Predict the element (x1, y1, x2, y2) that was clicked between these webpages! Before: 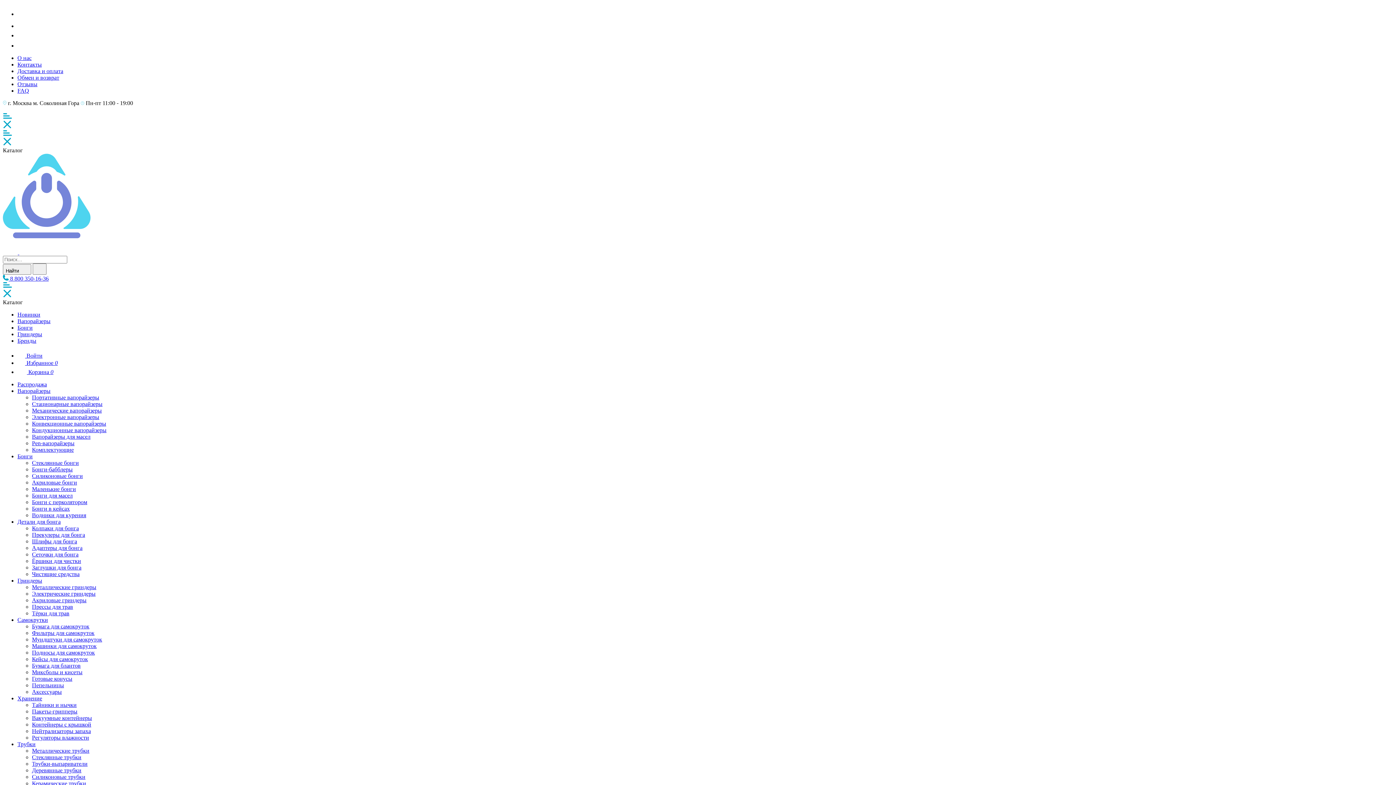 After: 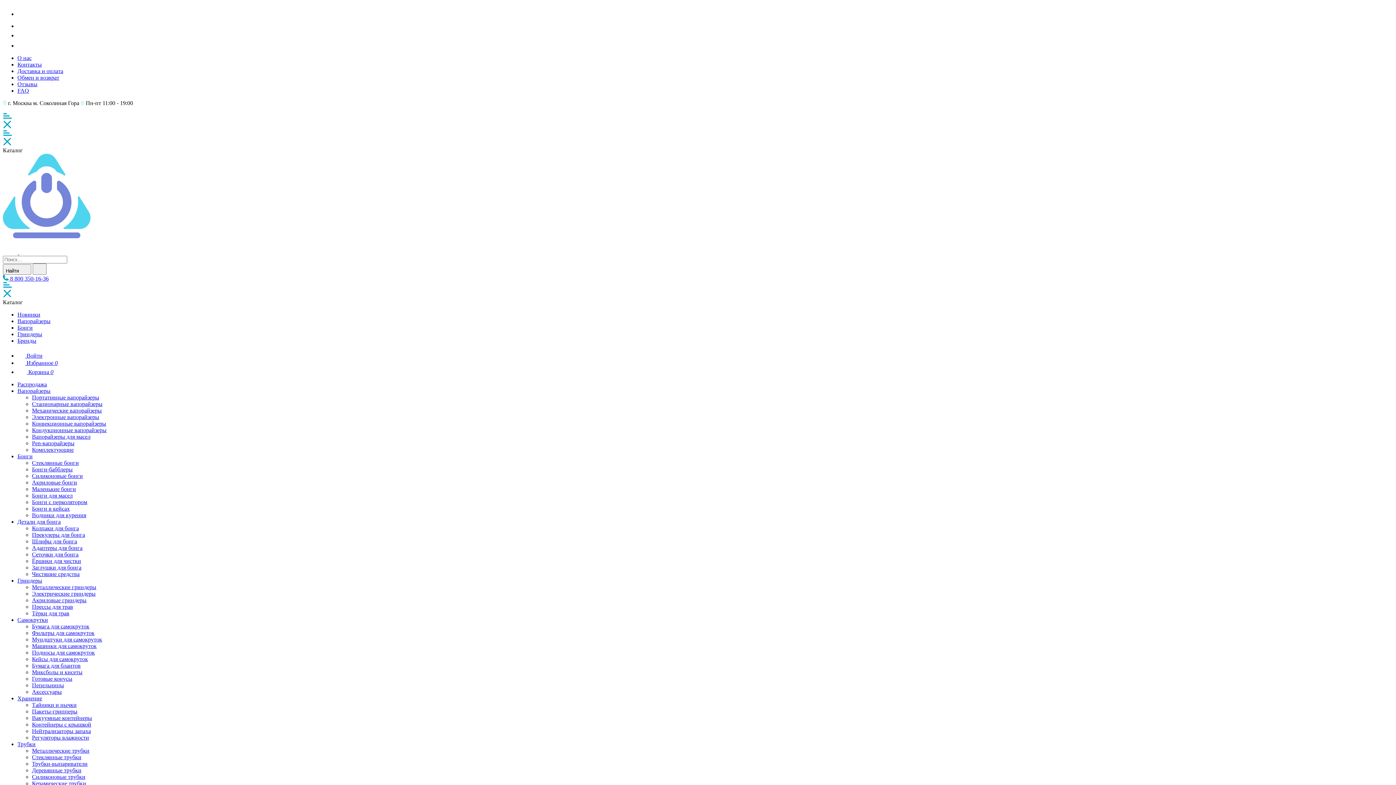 Action: bbox: (17, 331, 42, 337) label: Гриндеры